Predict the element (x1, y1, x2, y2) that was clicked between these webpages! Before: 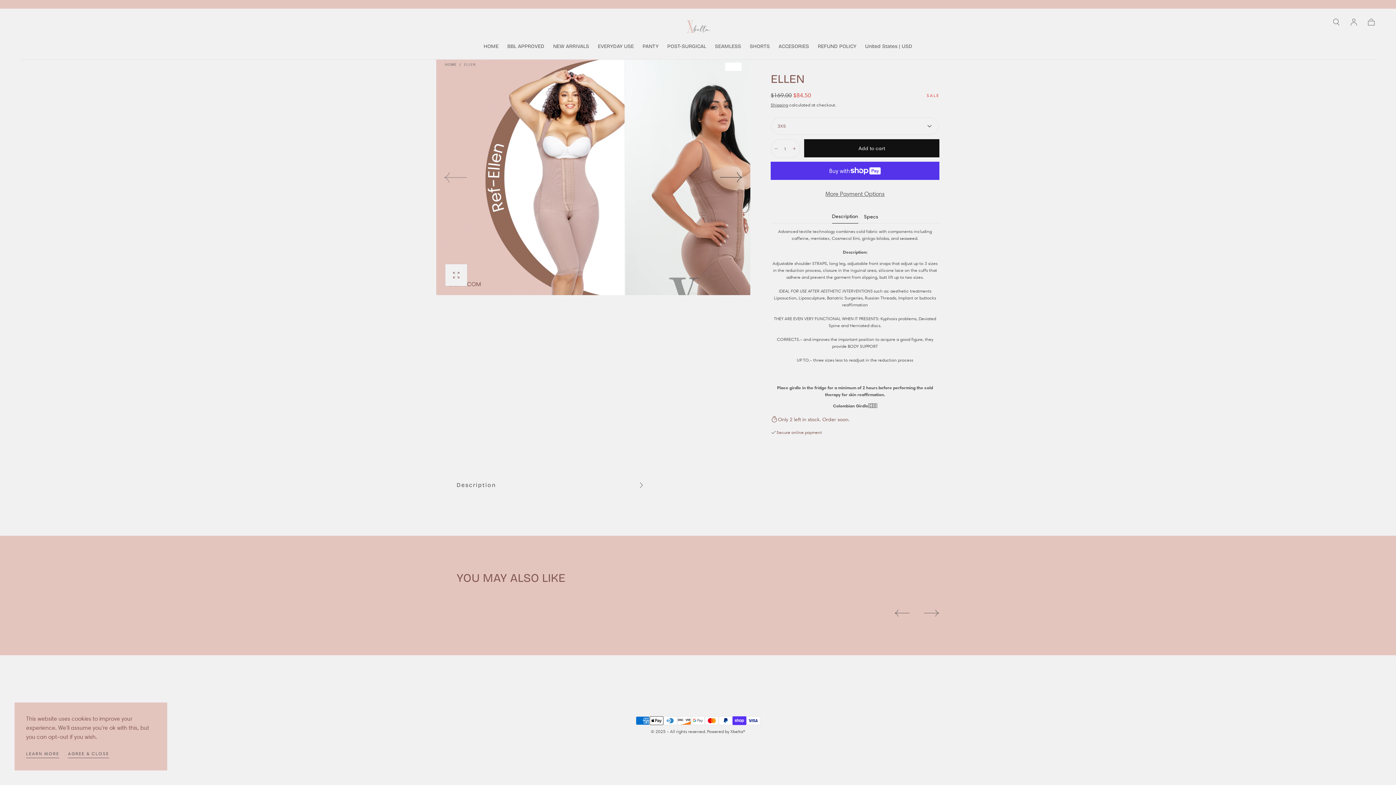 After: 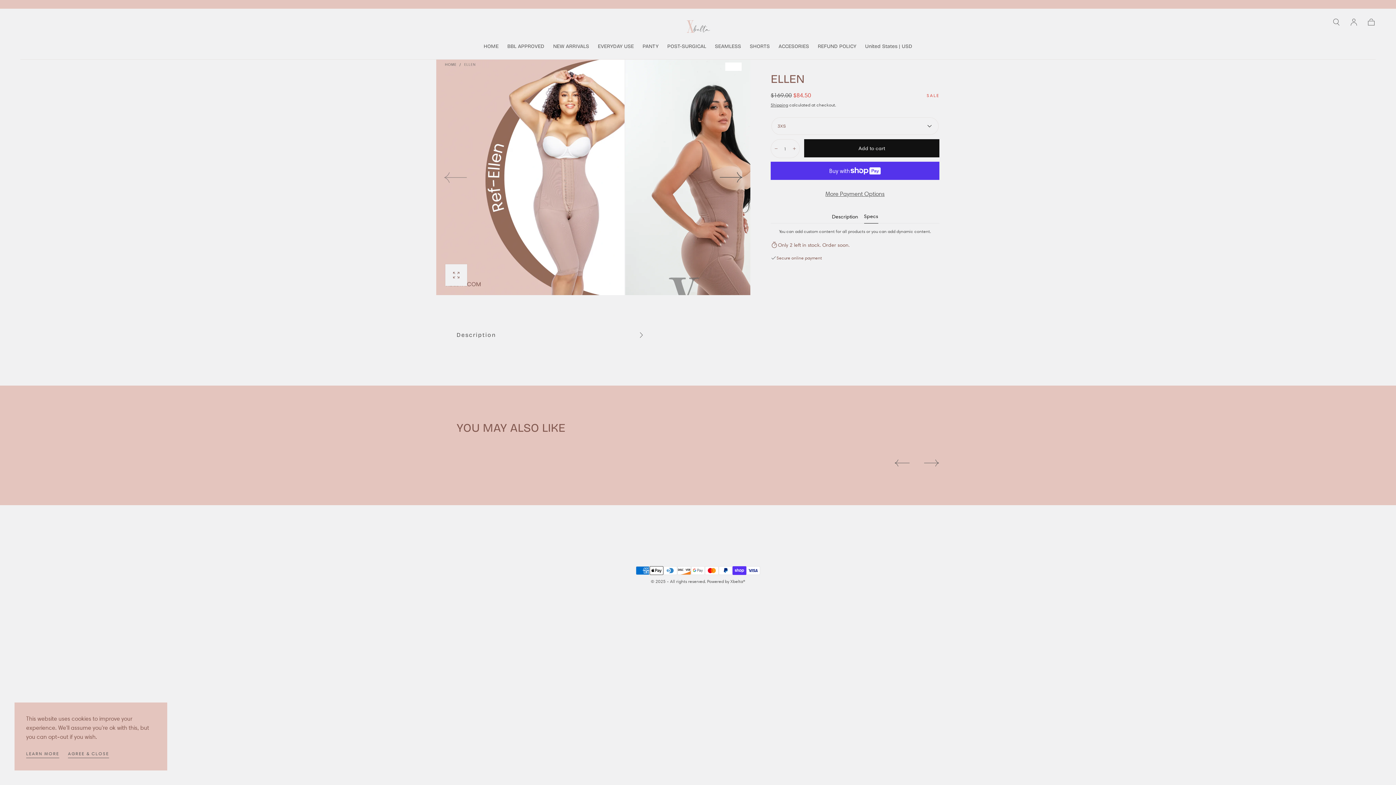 Action: label: Specs bbox: (864, 214, 878, 223)